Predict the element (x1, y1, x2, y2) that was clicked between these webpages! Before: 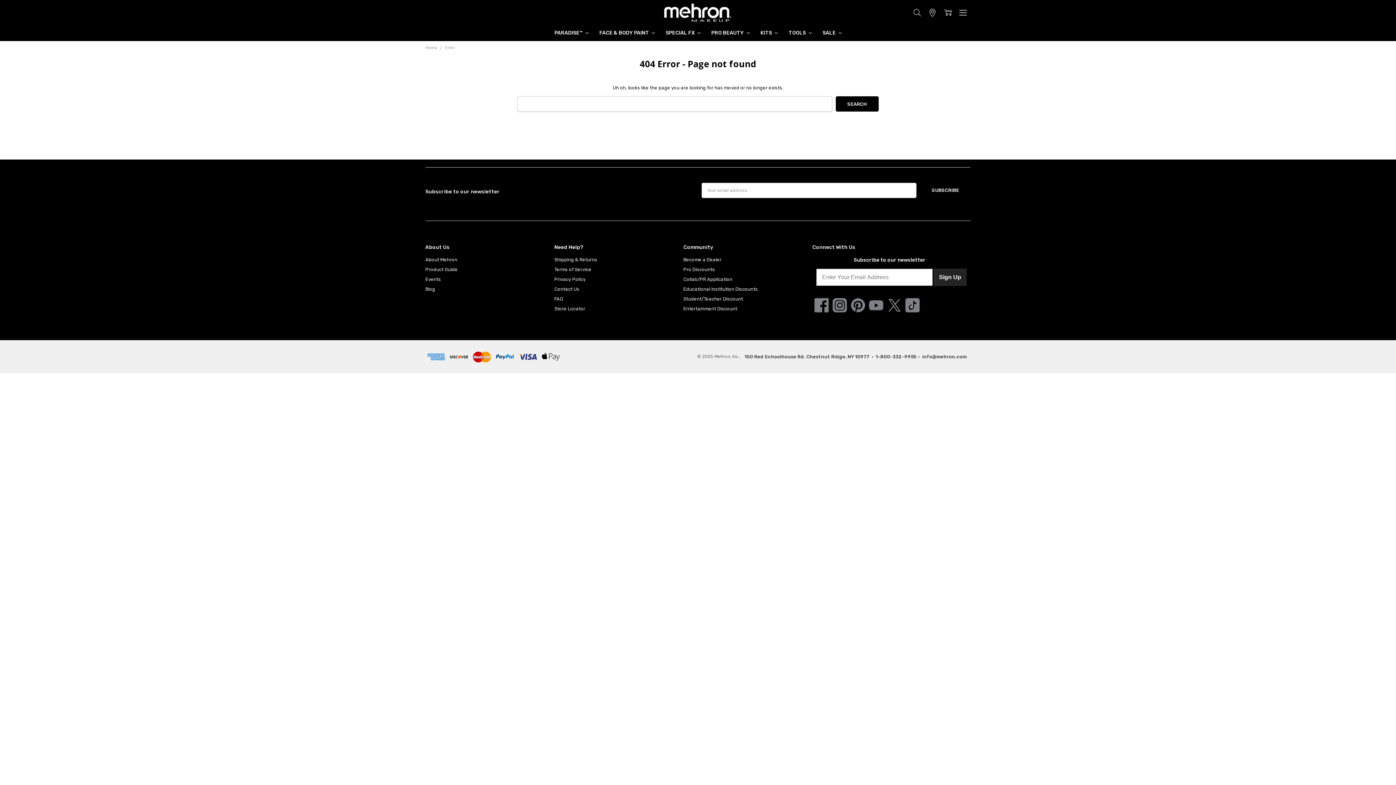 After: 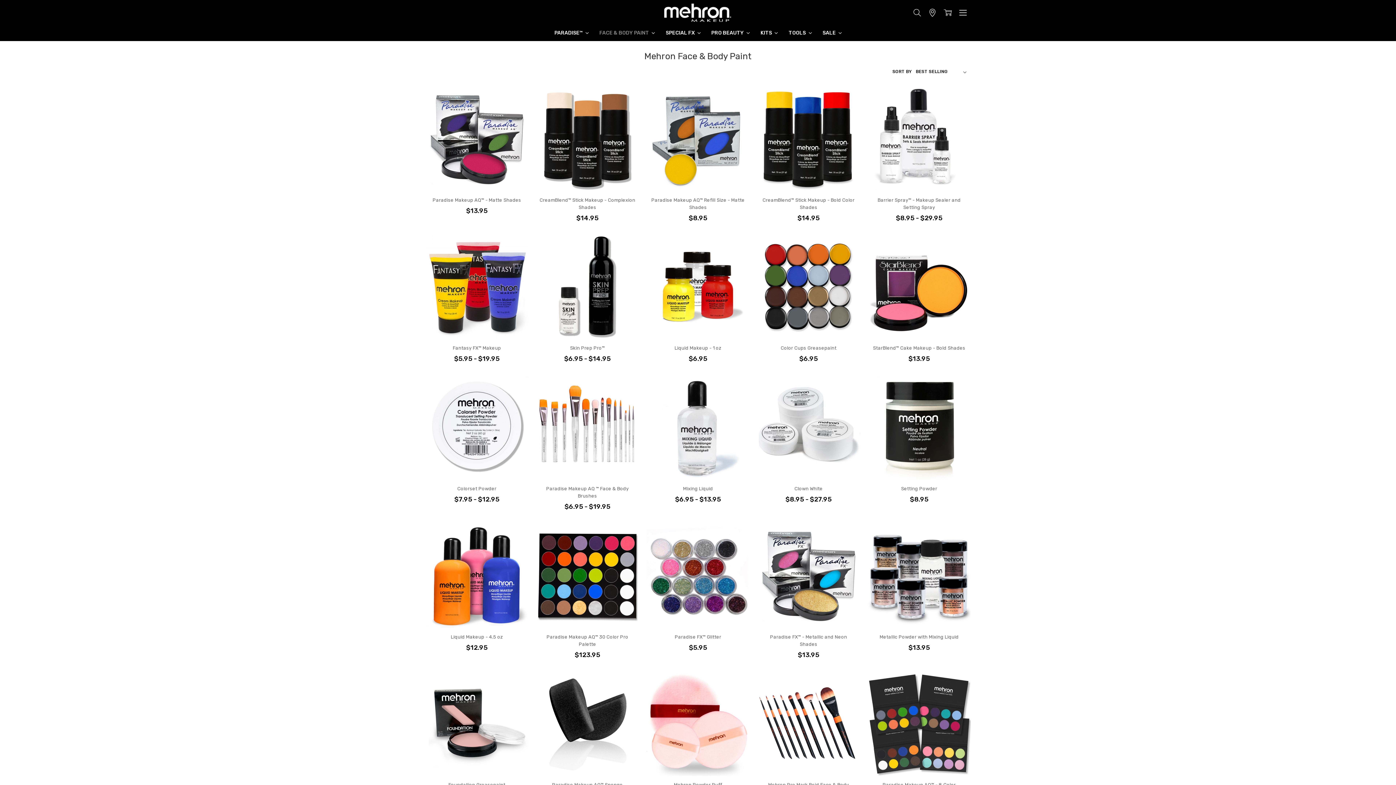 Action: bbox: (594, 25, 660, 40) label: FACE & BODY PAINT 